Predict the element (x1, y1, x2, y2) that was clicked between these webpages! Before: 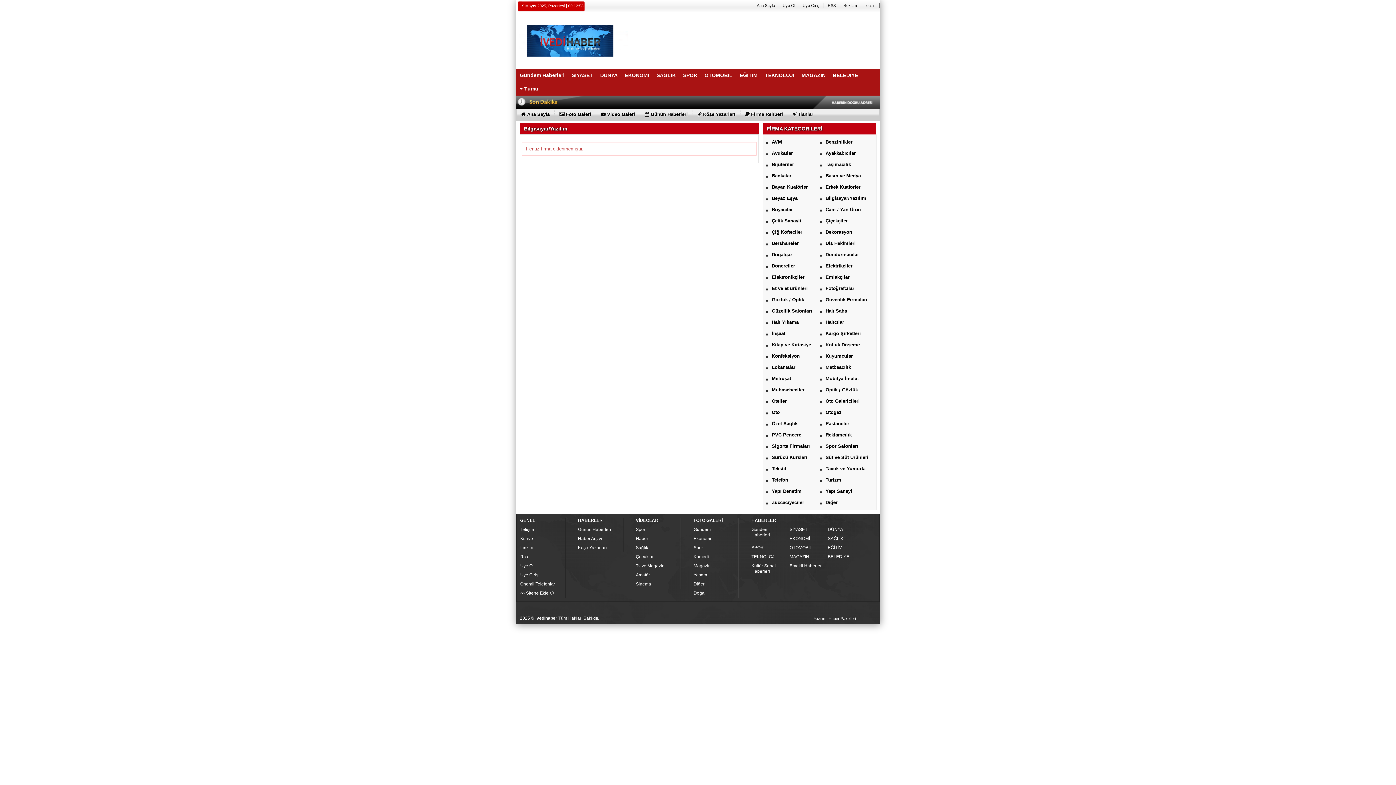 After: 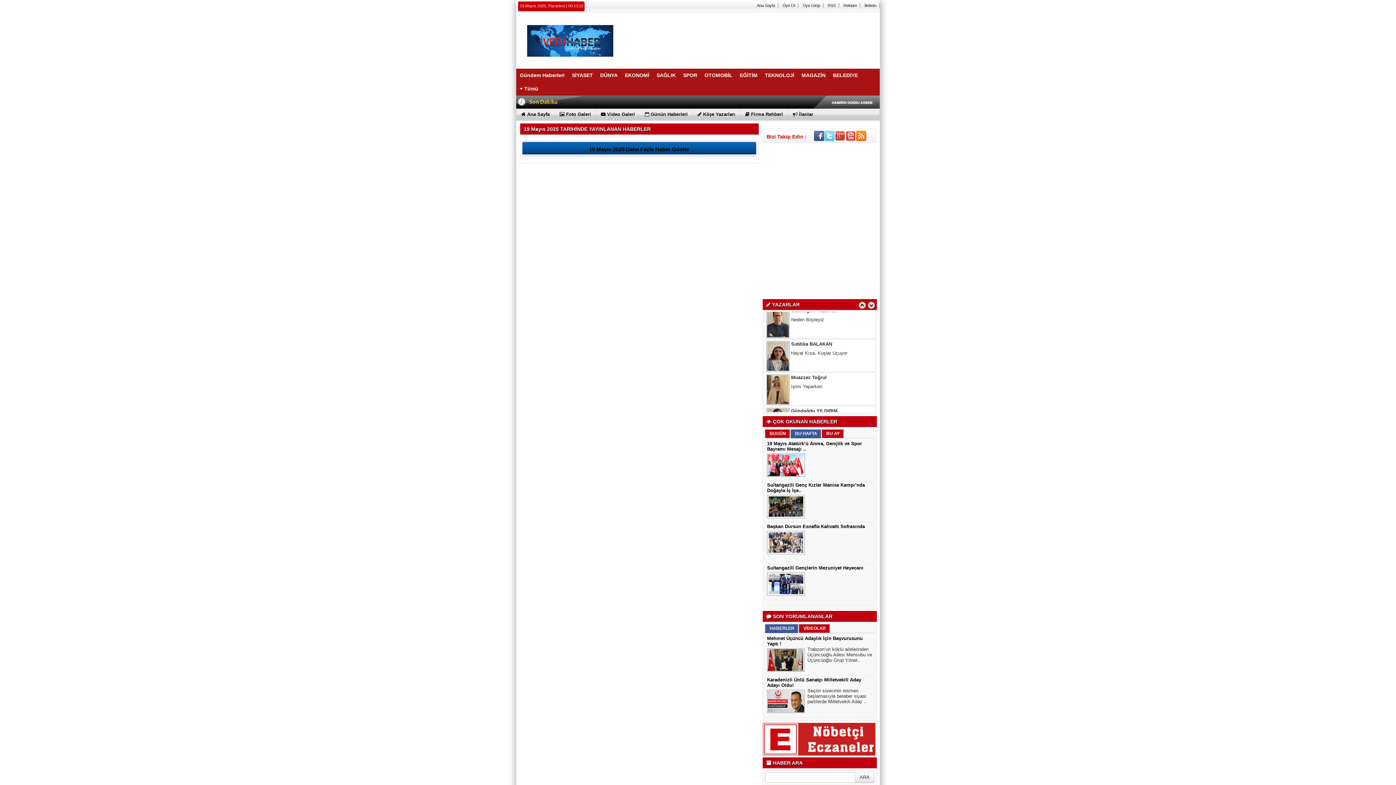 Action: label:  Günün Haberleri bbox: (640, 108, 693, 120)